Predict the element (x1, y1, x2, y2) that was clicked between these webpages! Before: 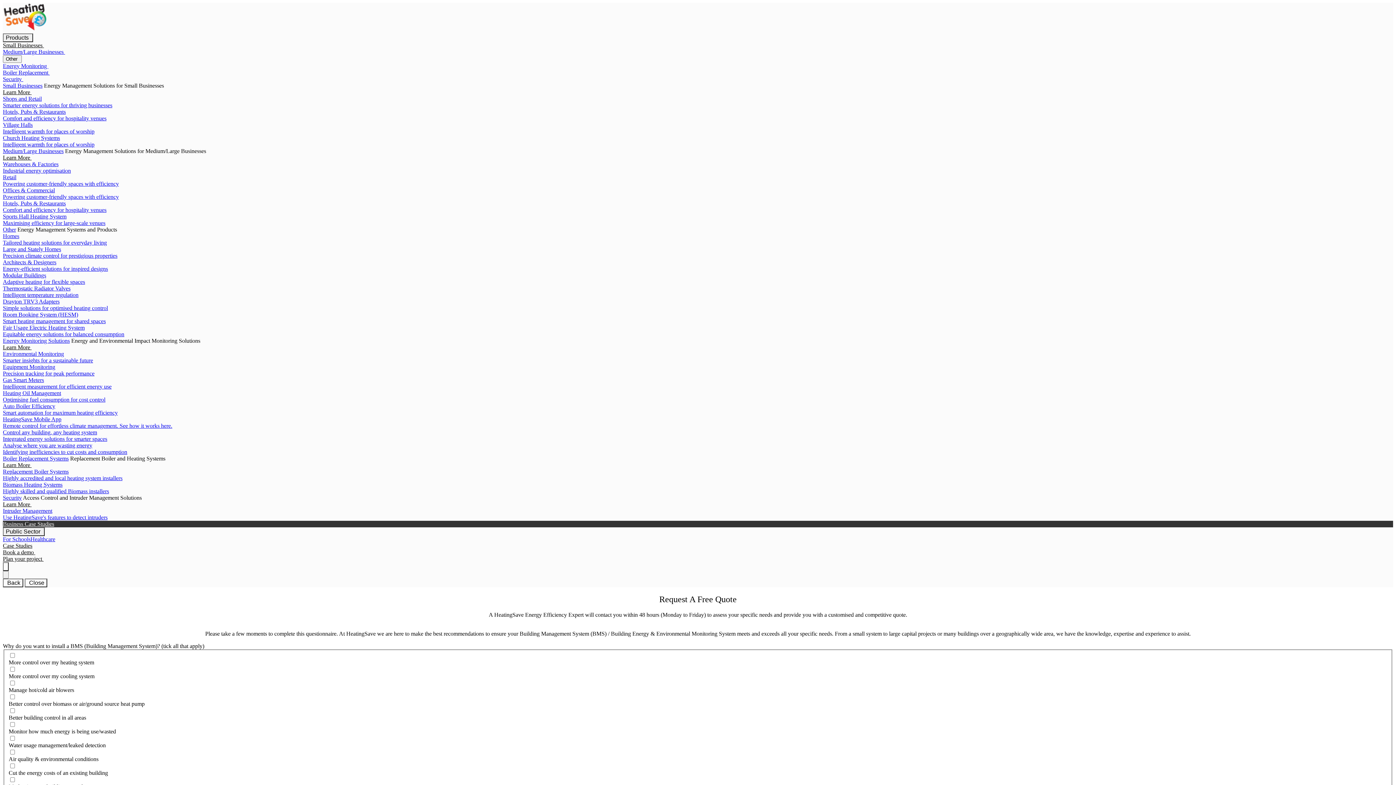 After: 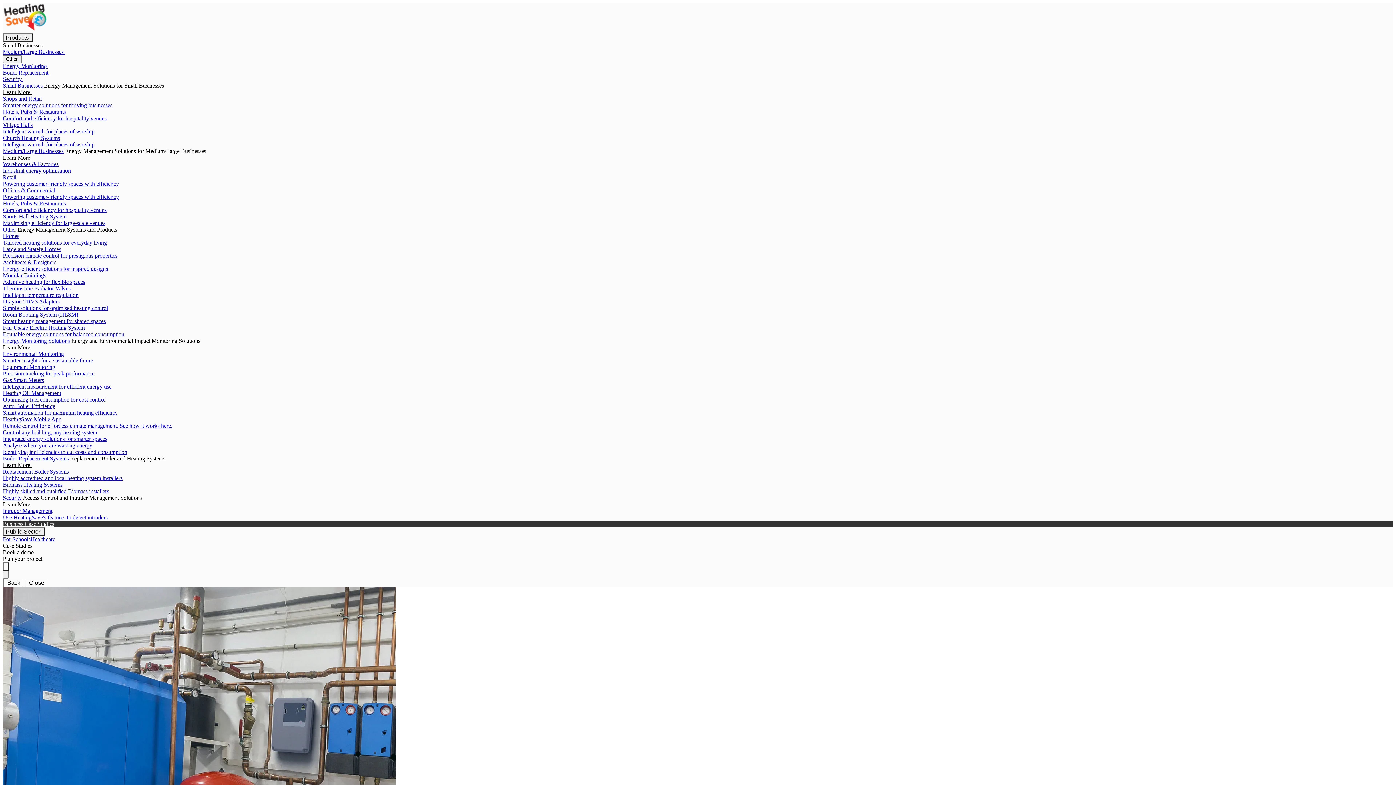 Action: bbox: (2, 468, 1393, 481) label: Replacement Boiler Systems